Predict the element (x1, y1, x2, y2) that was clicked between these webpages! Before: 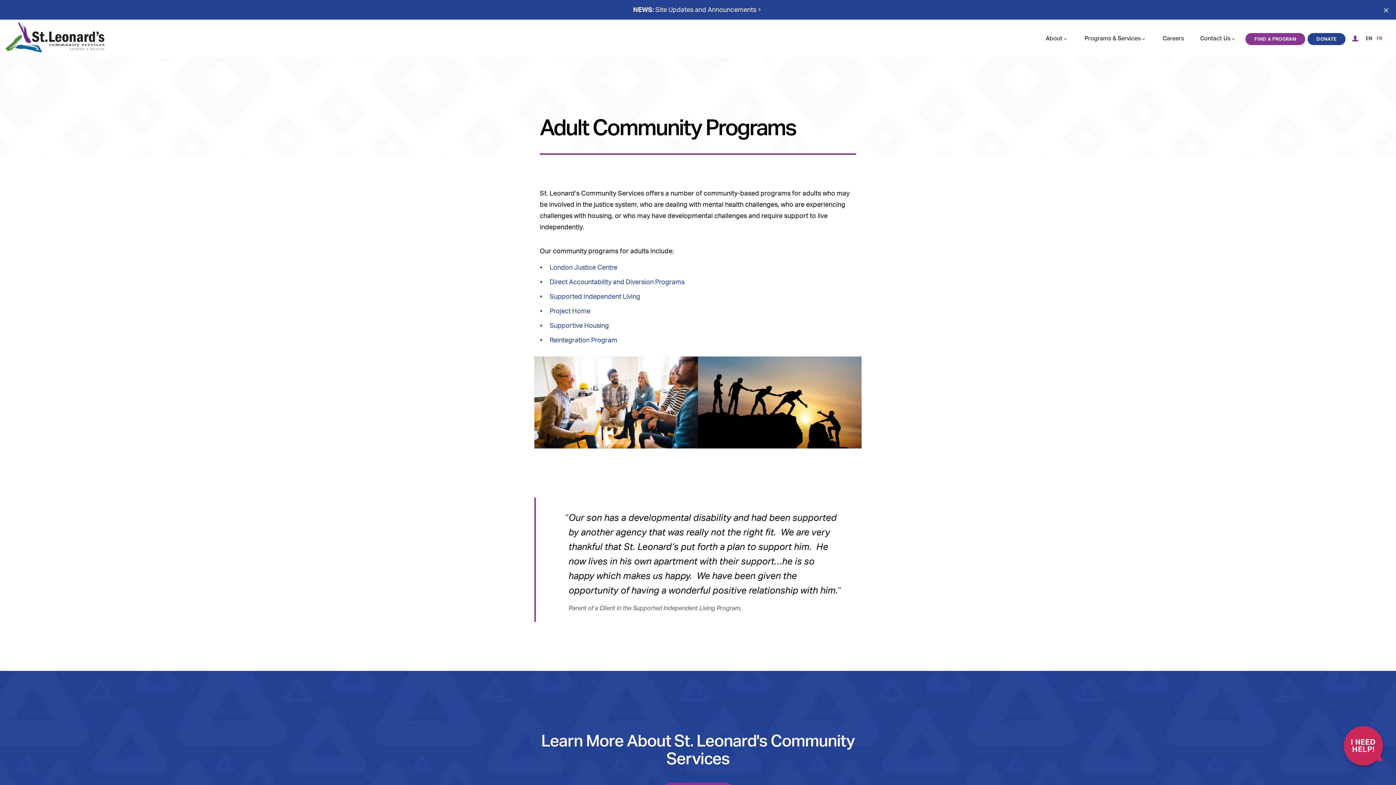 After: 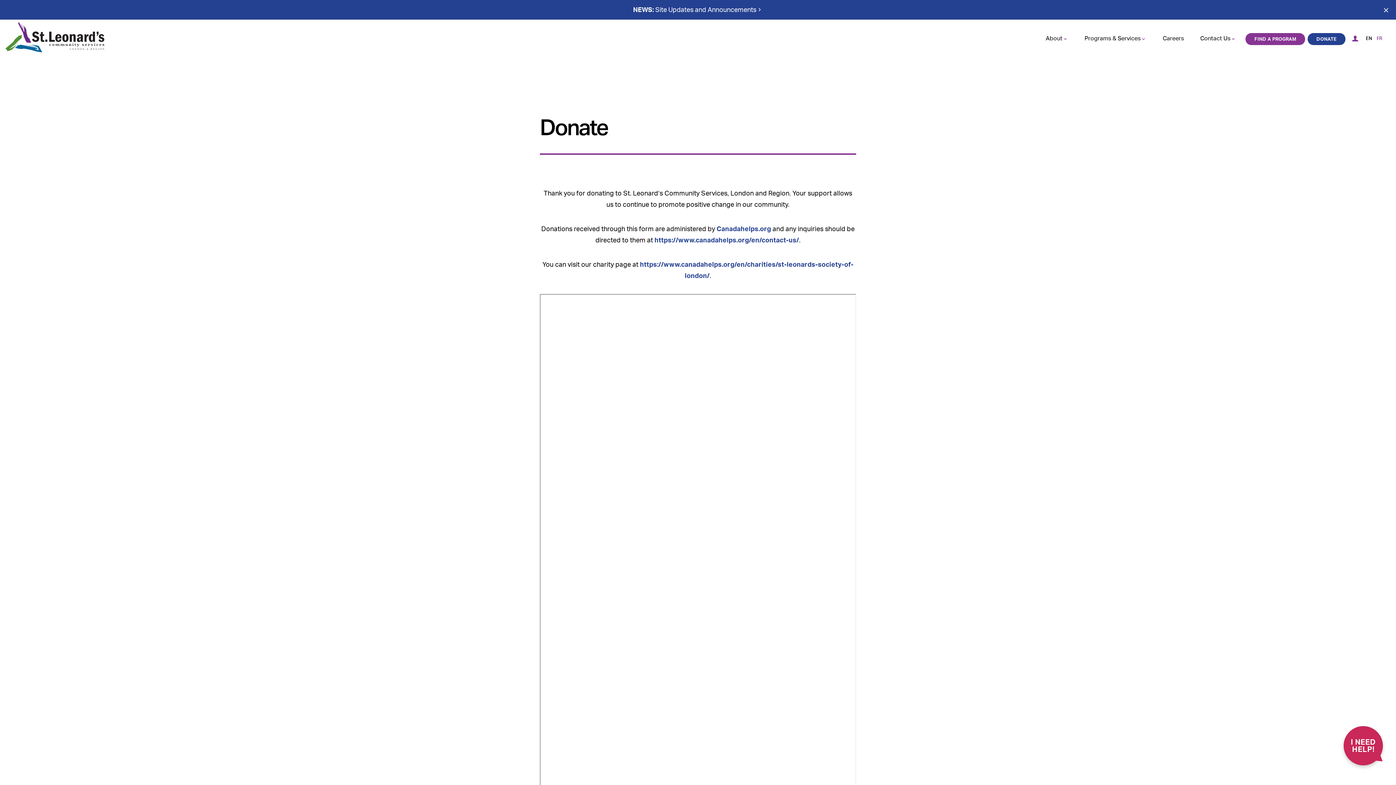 Action: label: DONATE bbox: (1306, 19, 1347, 57)